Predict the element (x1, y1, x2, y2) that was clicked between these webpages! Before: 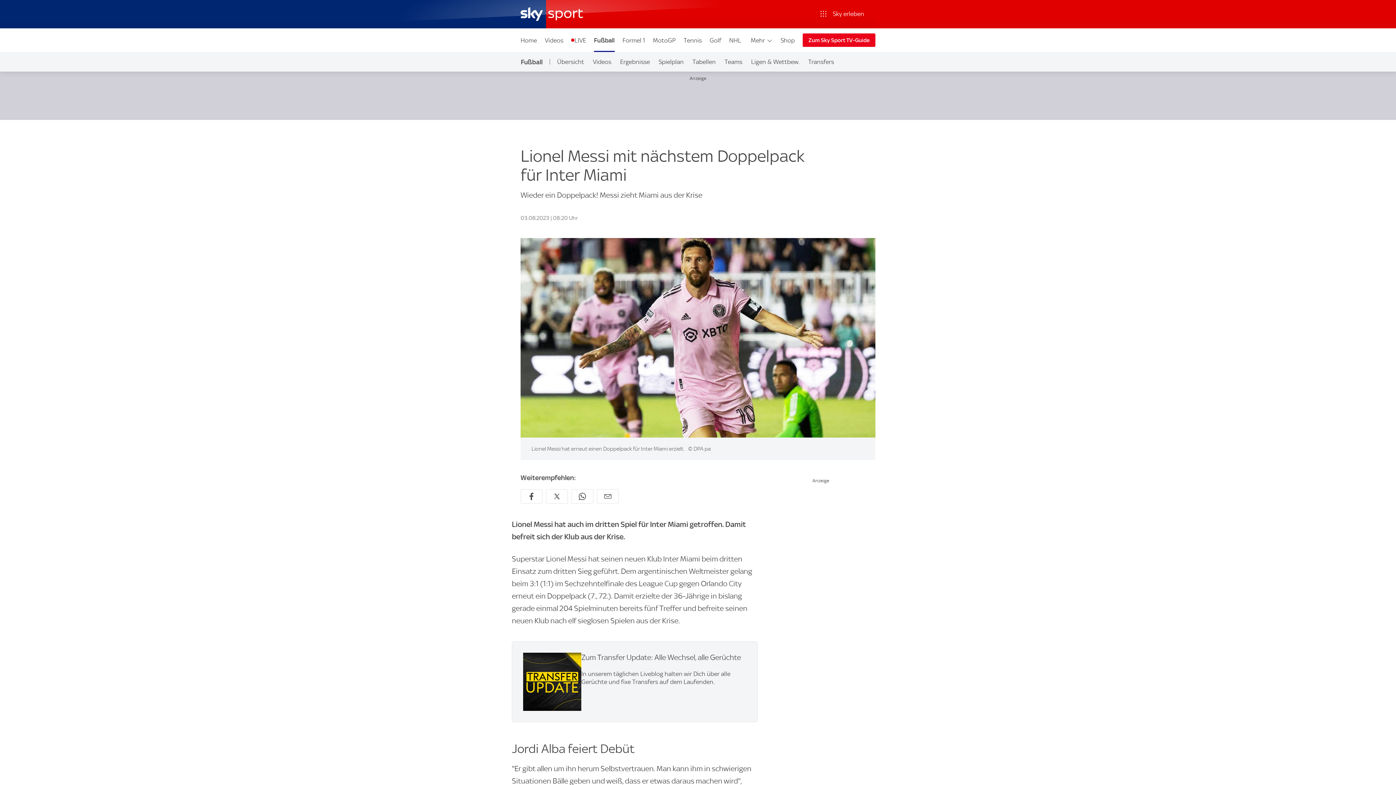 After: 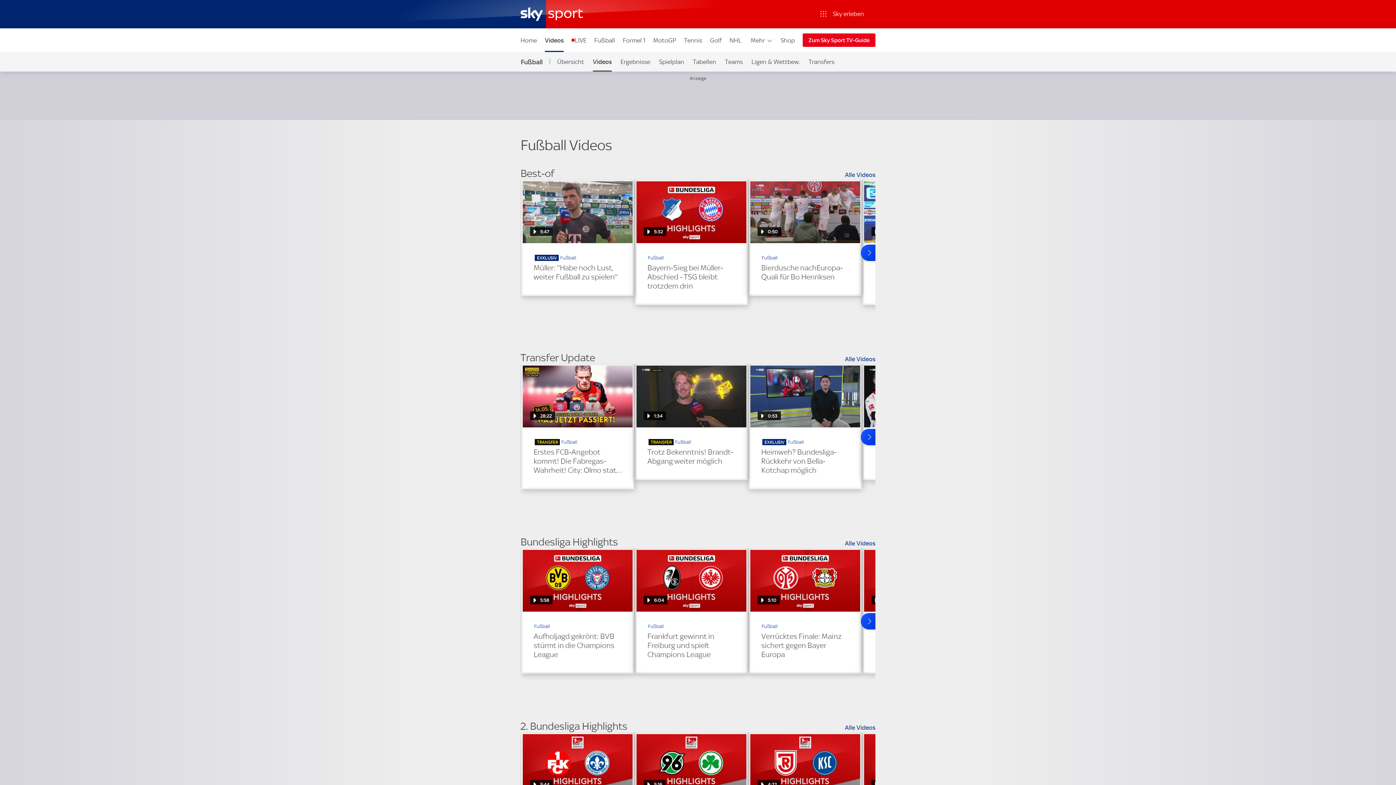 Action: label: Videos bbox: (588, 52, 615, 71)